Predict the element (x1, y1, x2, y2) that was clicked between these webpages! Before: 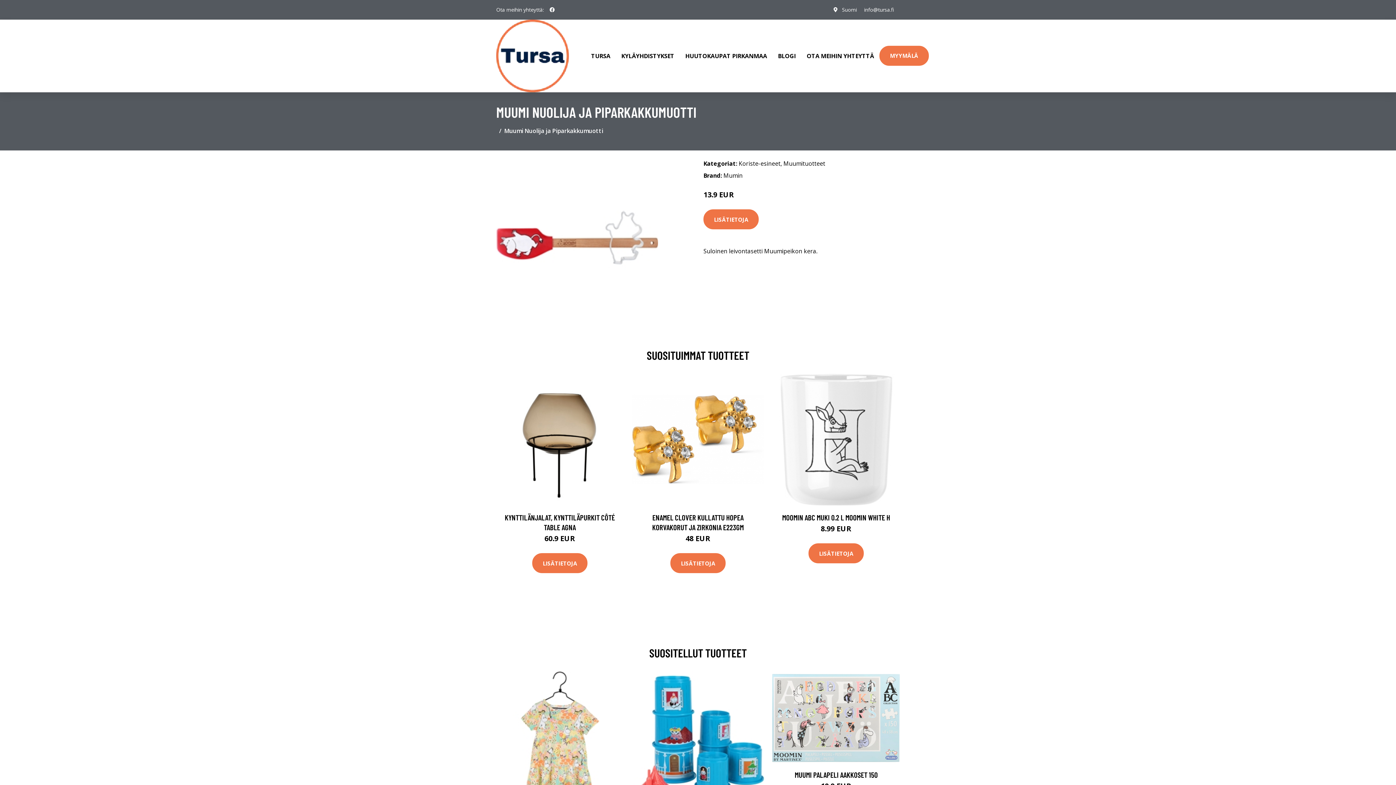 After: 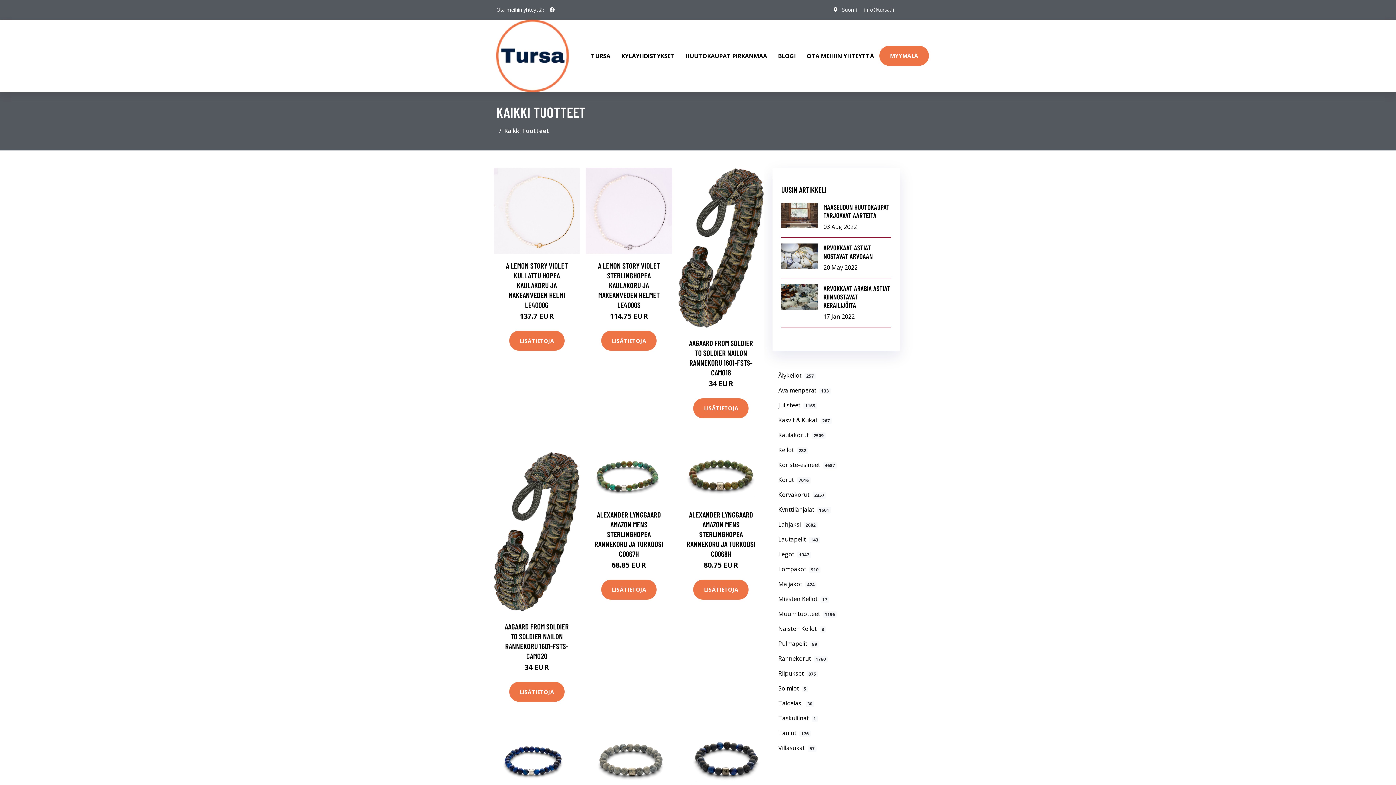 Action: bbox: (879, 45, 929, 65) label: MYYMÄLÄ